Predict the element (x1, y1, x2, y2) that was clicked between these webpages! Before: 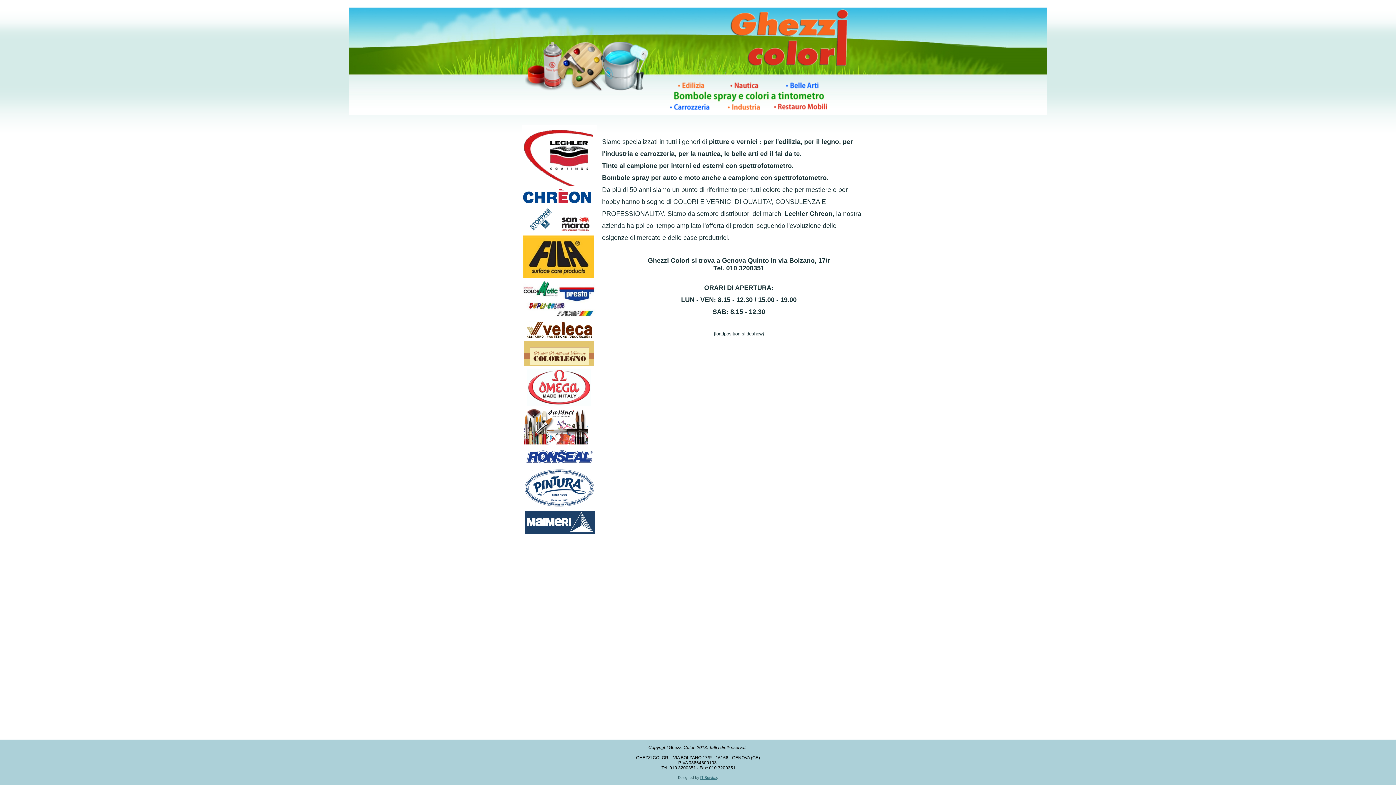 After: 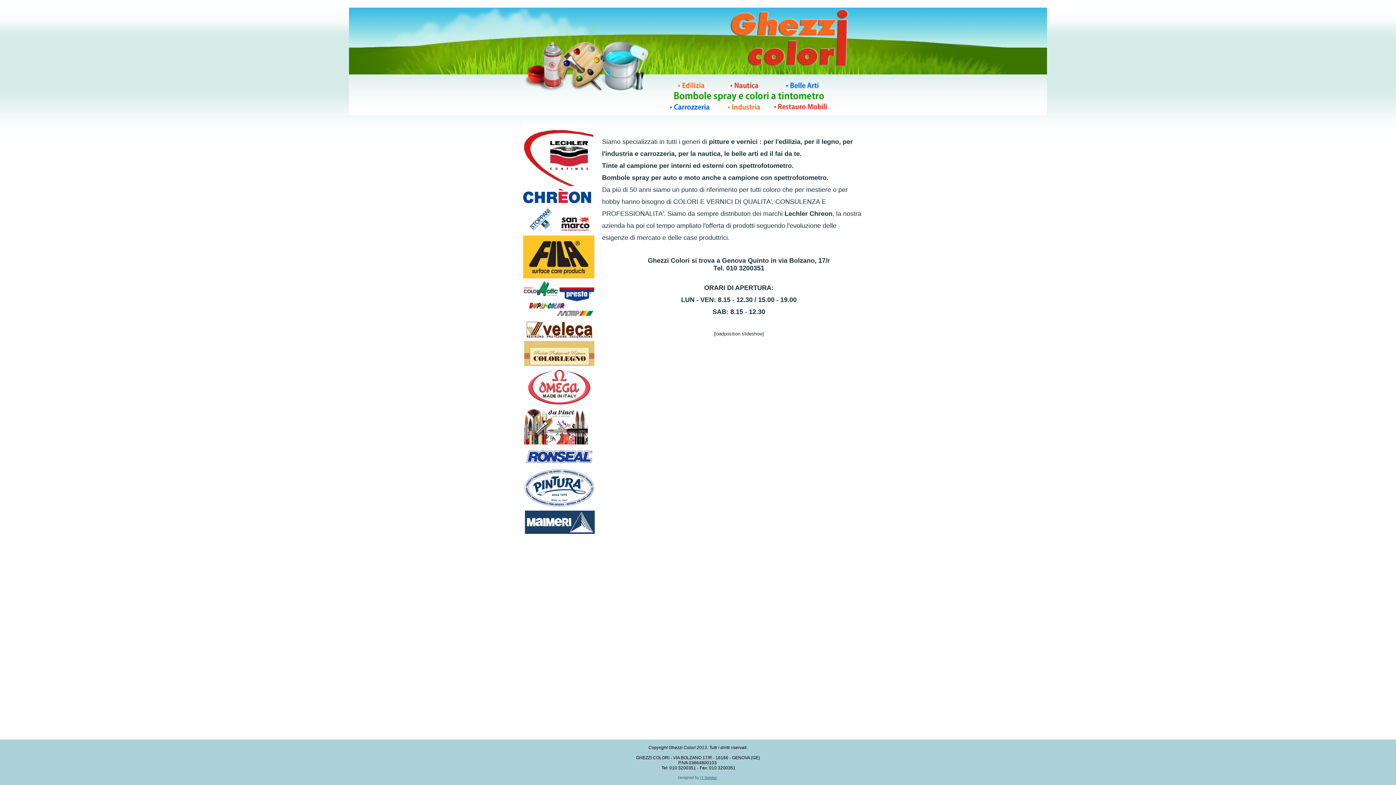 Action: label: IT Service bbox: (700, 776, 717, 780)